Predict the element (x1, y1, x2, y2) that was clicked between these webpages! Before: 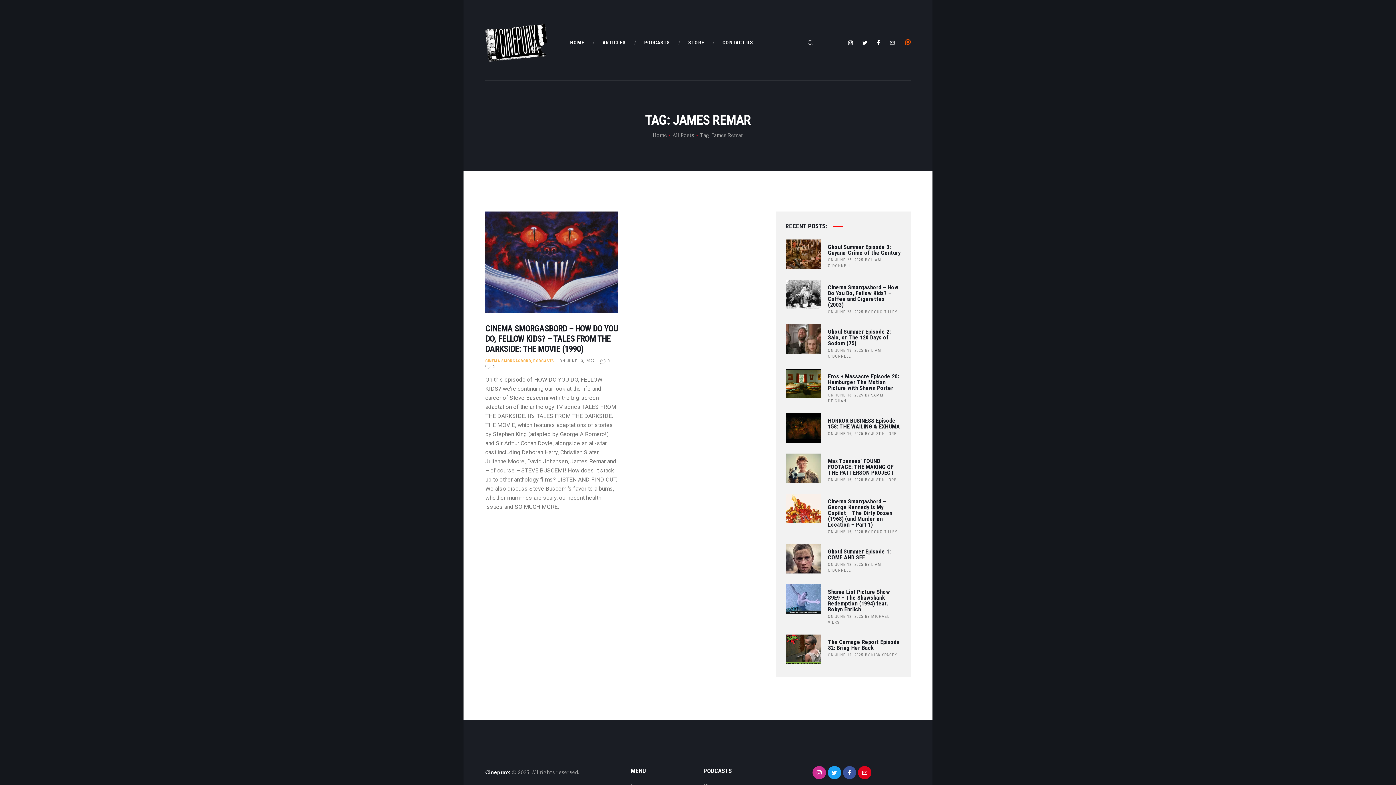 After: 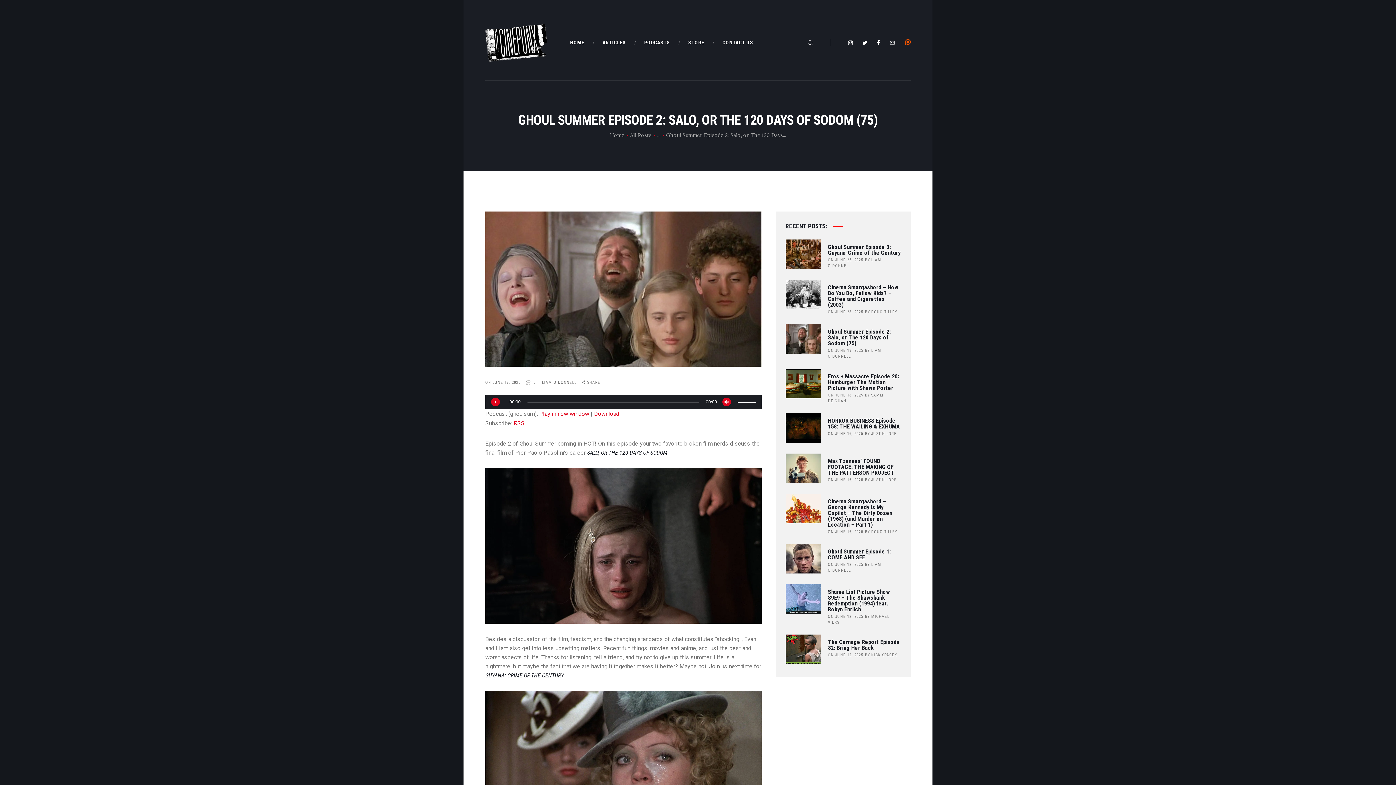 Action: bbox: (785, 325, 820, 332)